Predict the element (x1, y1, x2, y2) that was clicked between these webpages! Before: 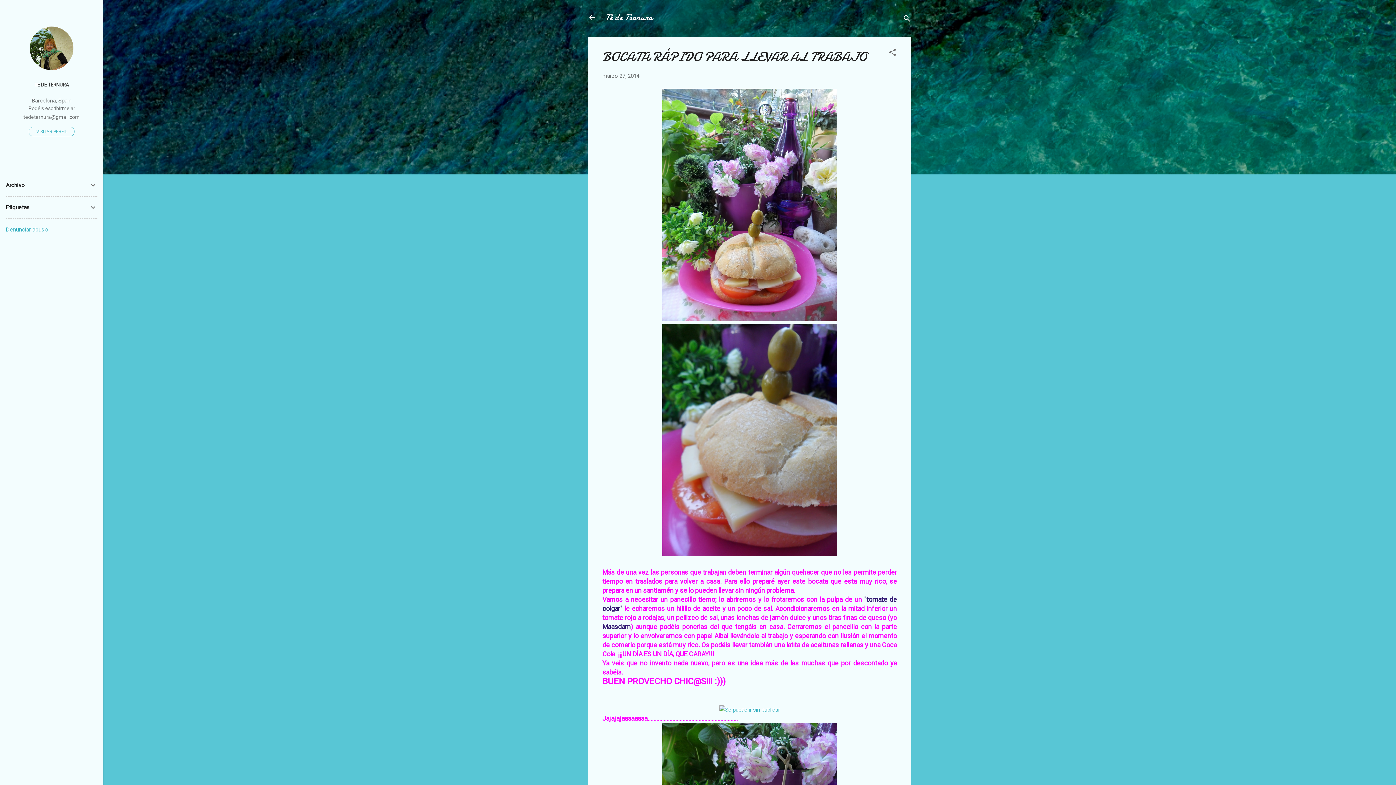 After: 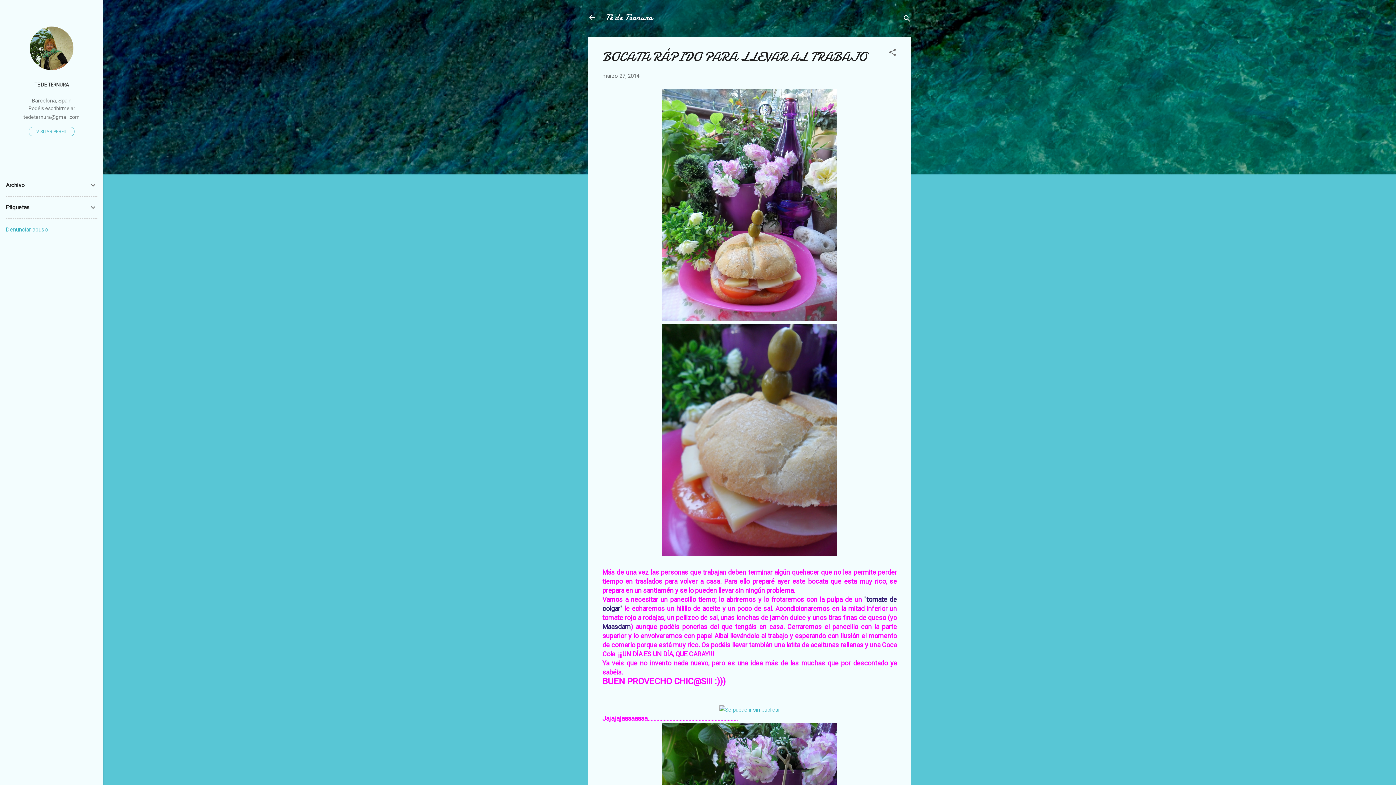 Action: label: marzo 27, 2014 bbox: (602, 72, 639, 79)